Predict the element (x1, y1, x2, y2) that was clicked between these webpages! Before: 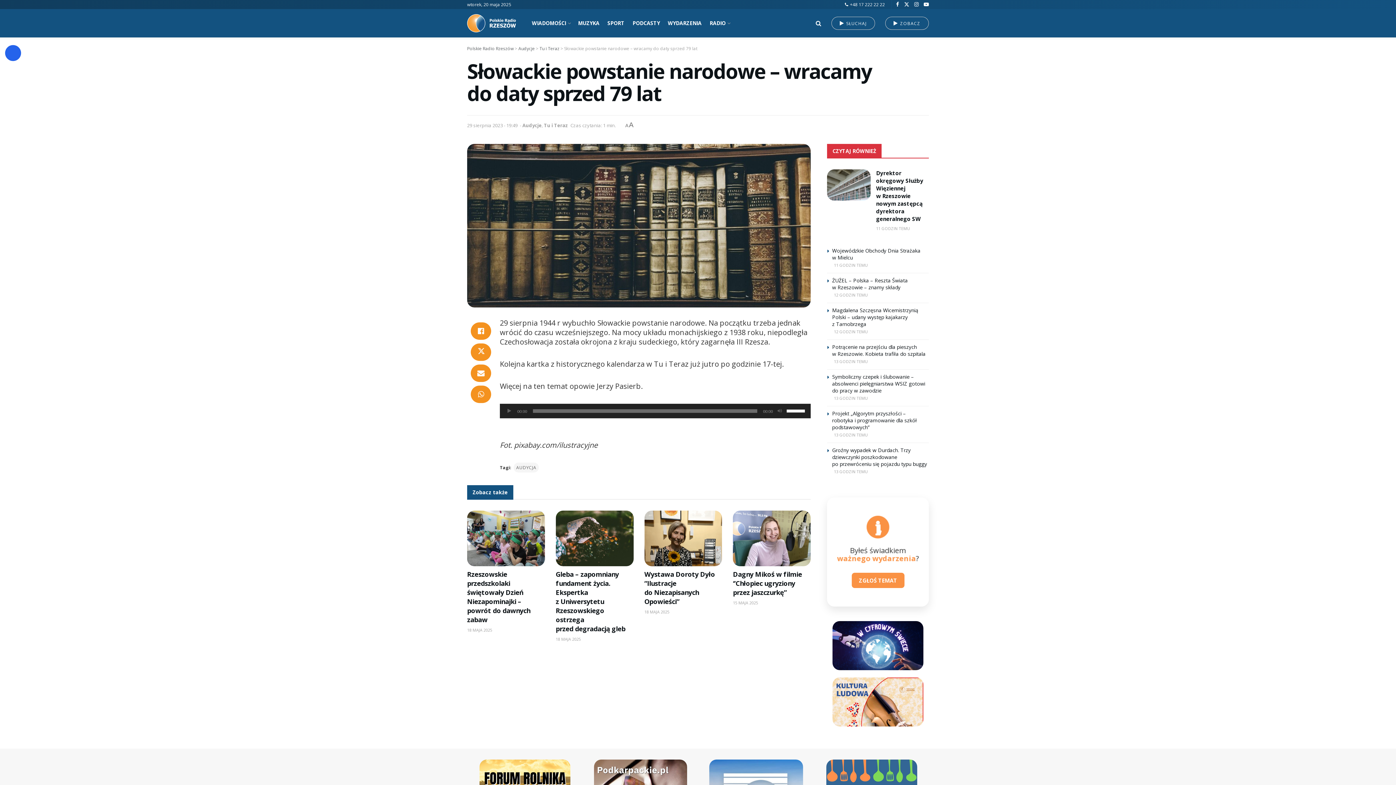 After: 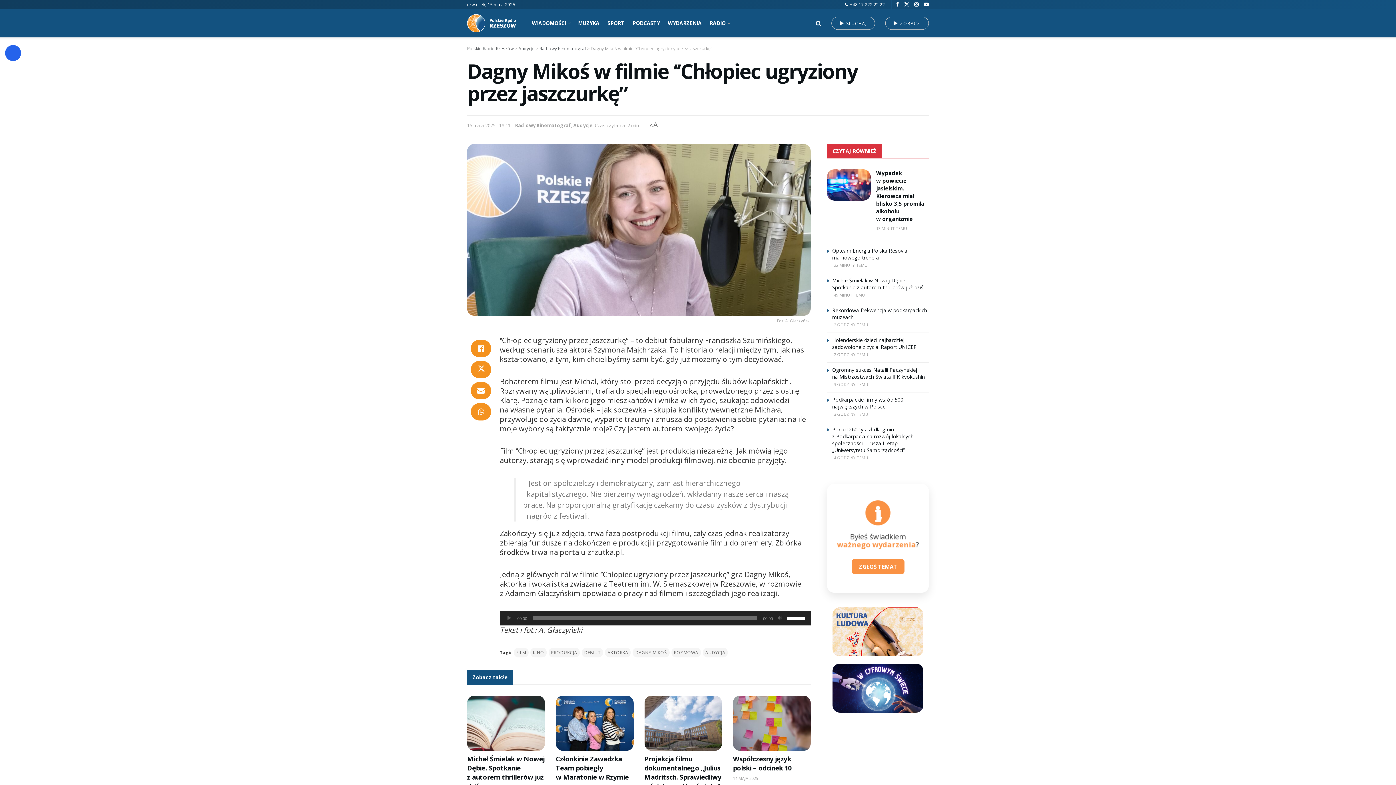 Action: bbox: (733, 570, 802, 597) label: Dagny Mikoś w filmie ‘’Chłopiec ugryziony przez jaszczurkę”